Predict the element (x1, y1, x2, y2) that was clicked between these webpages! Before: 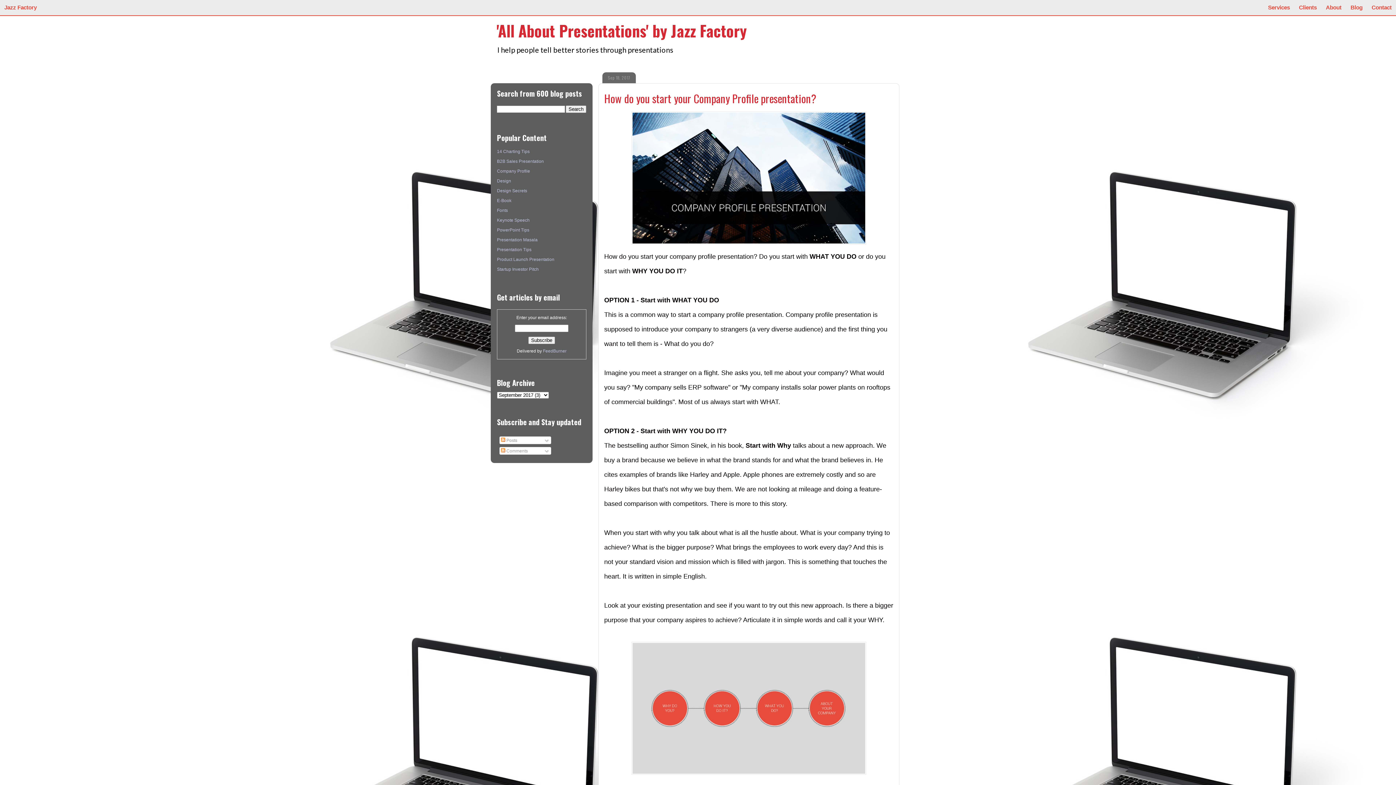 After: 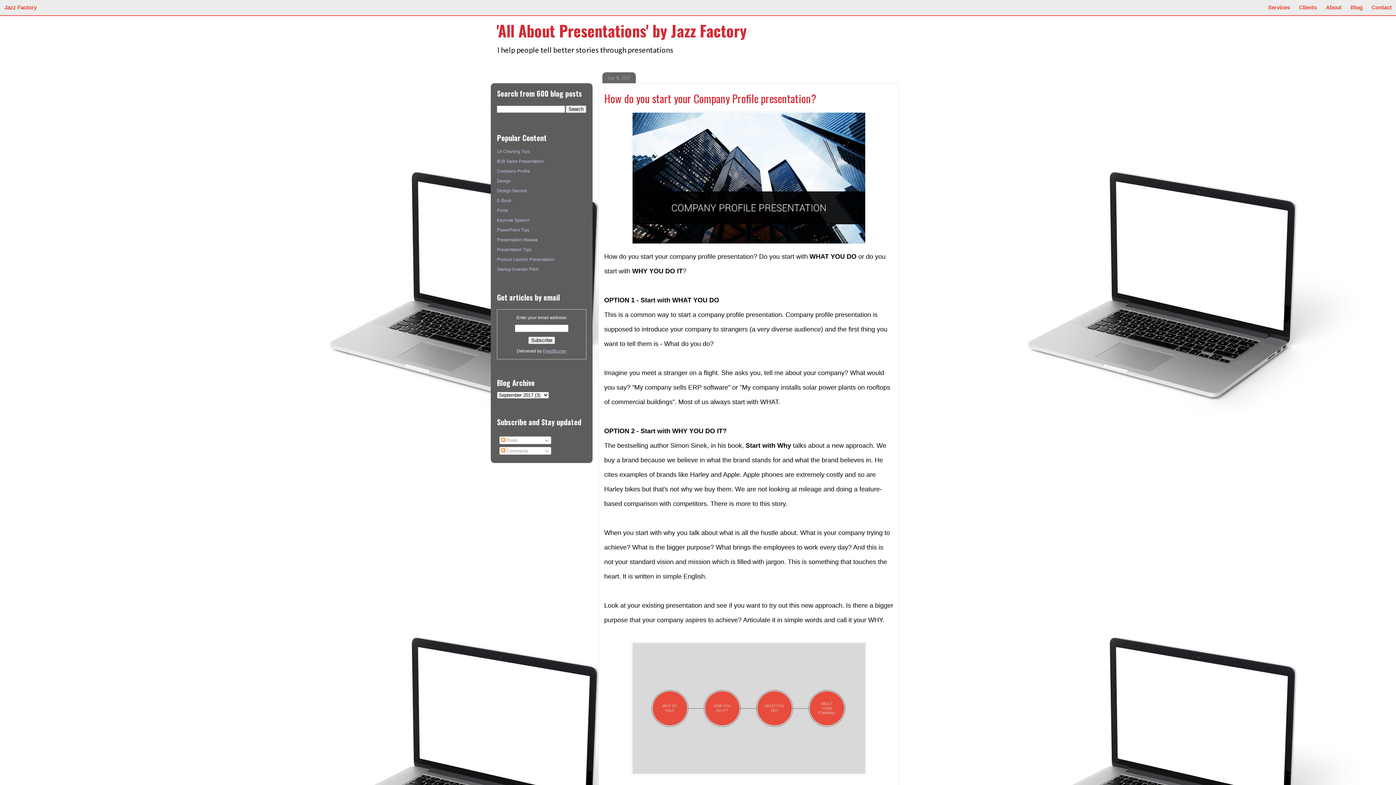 Action: label: FeedBurner bbox: (543, 348, 566, 353)